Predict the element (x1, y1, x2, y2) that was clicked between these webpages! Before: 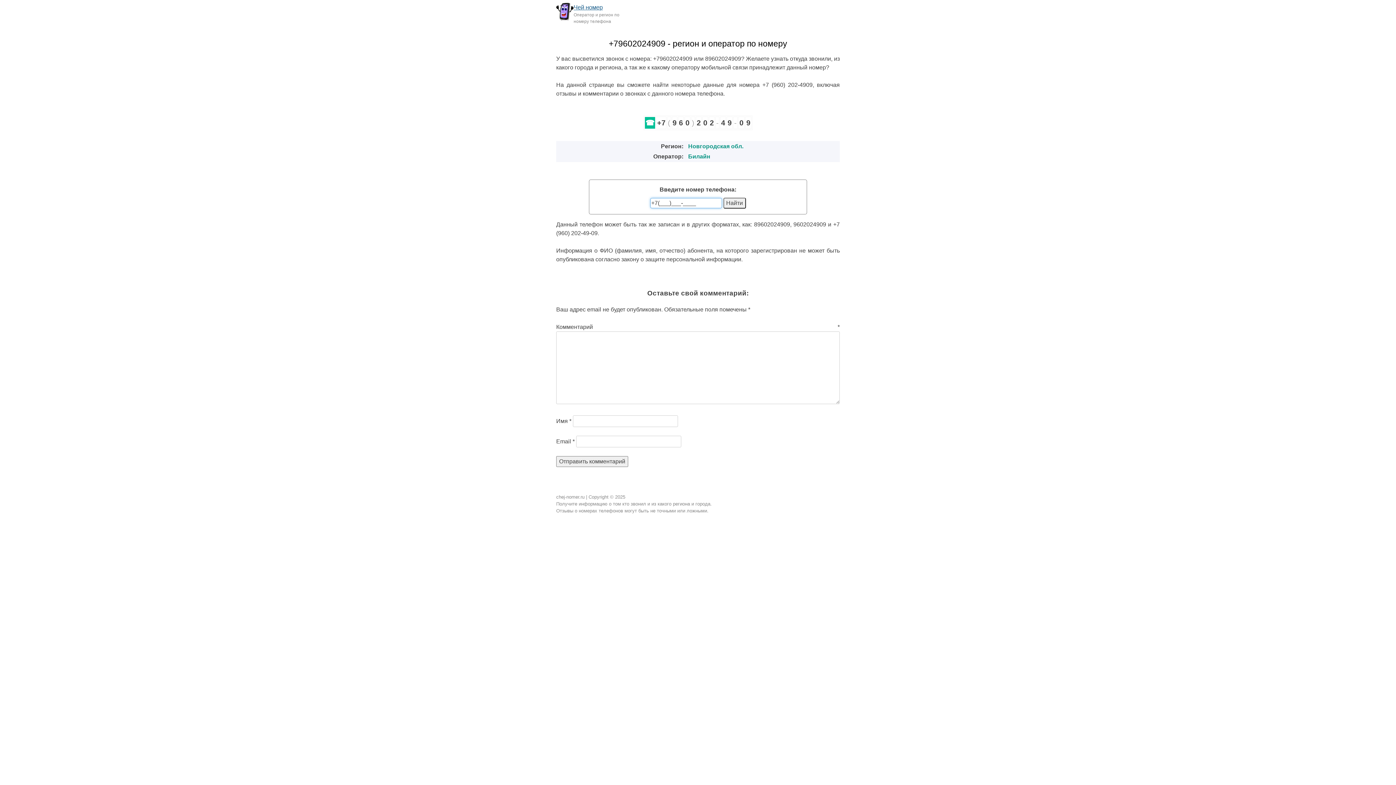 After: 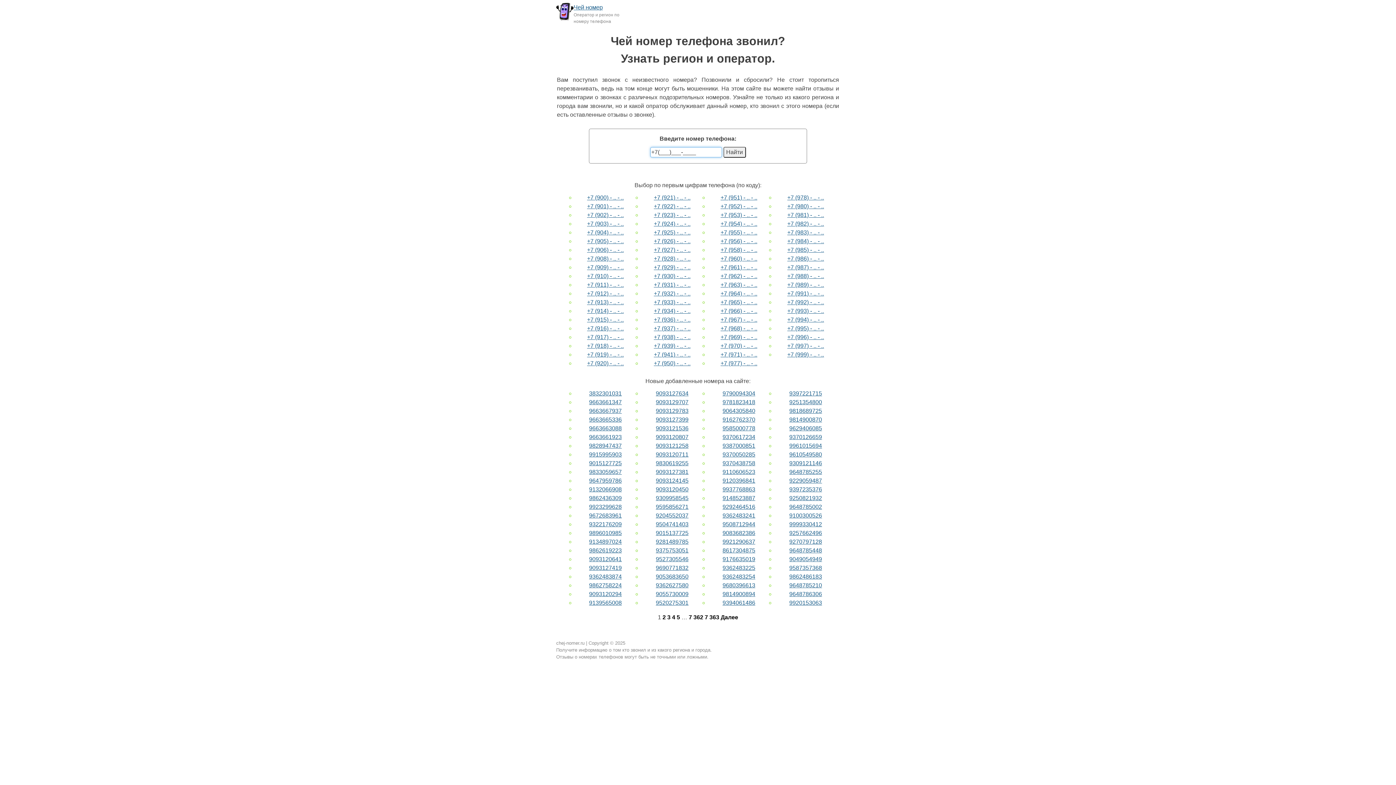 Action: bbox: (573, 4, 602, 10) label: Чей номер